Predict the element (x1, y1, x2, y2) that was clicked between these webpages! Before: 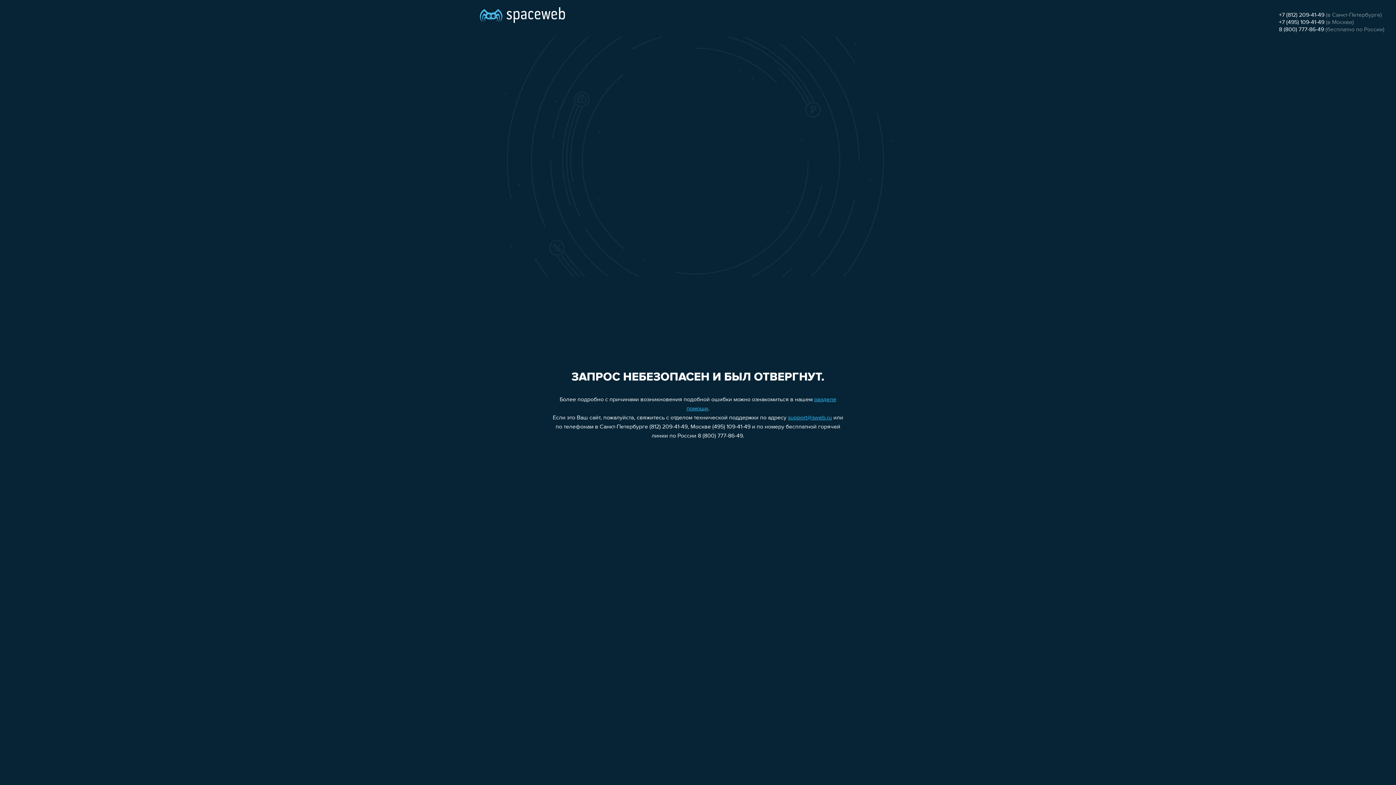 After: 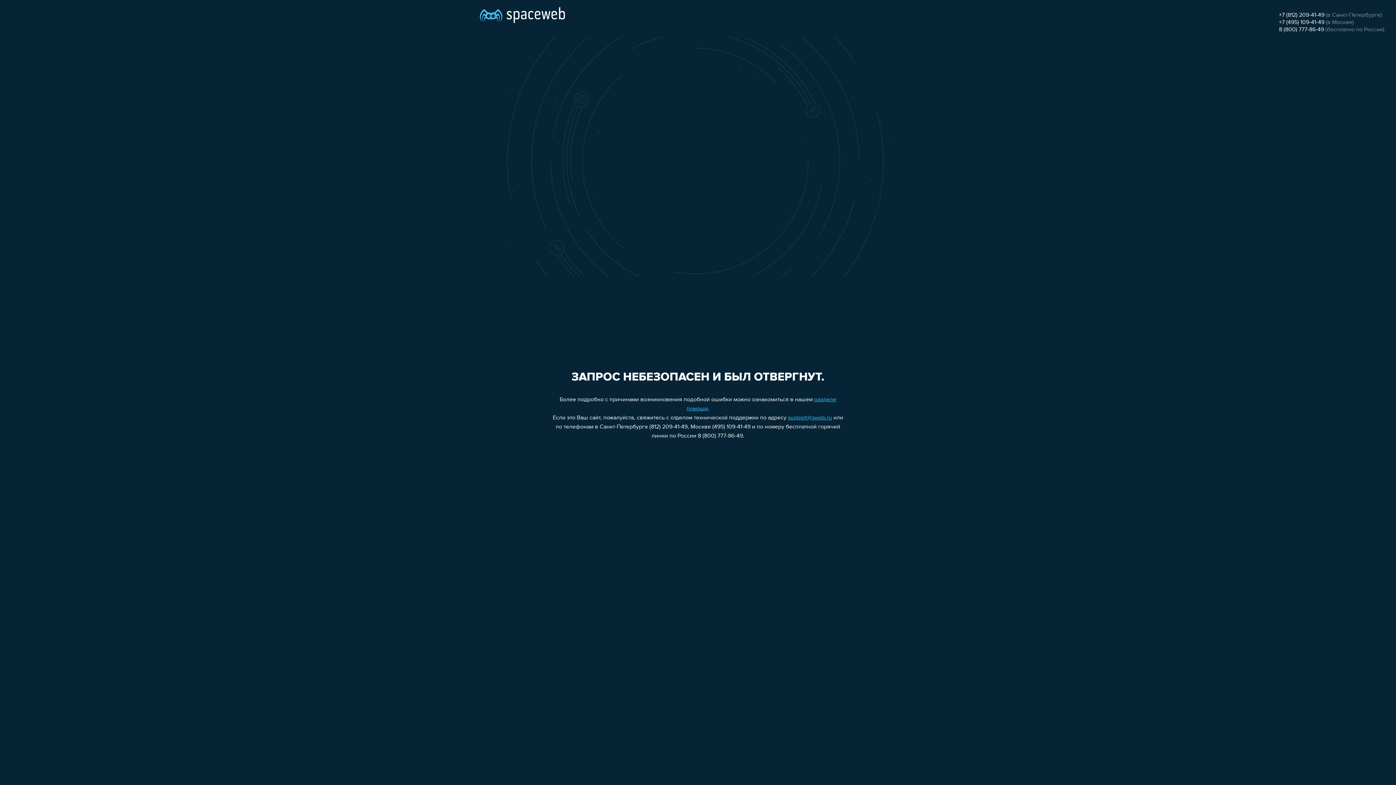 Action: label: 8 (800) 777-86-49 bbox: (1279, 26, 1324, 32)